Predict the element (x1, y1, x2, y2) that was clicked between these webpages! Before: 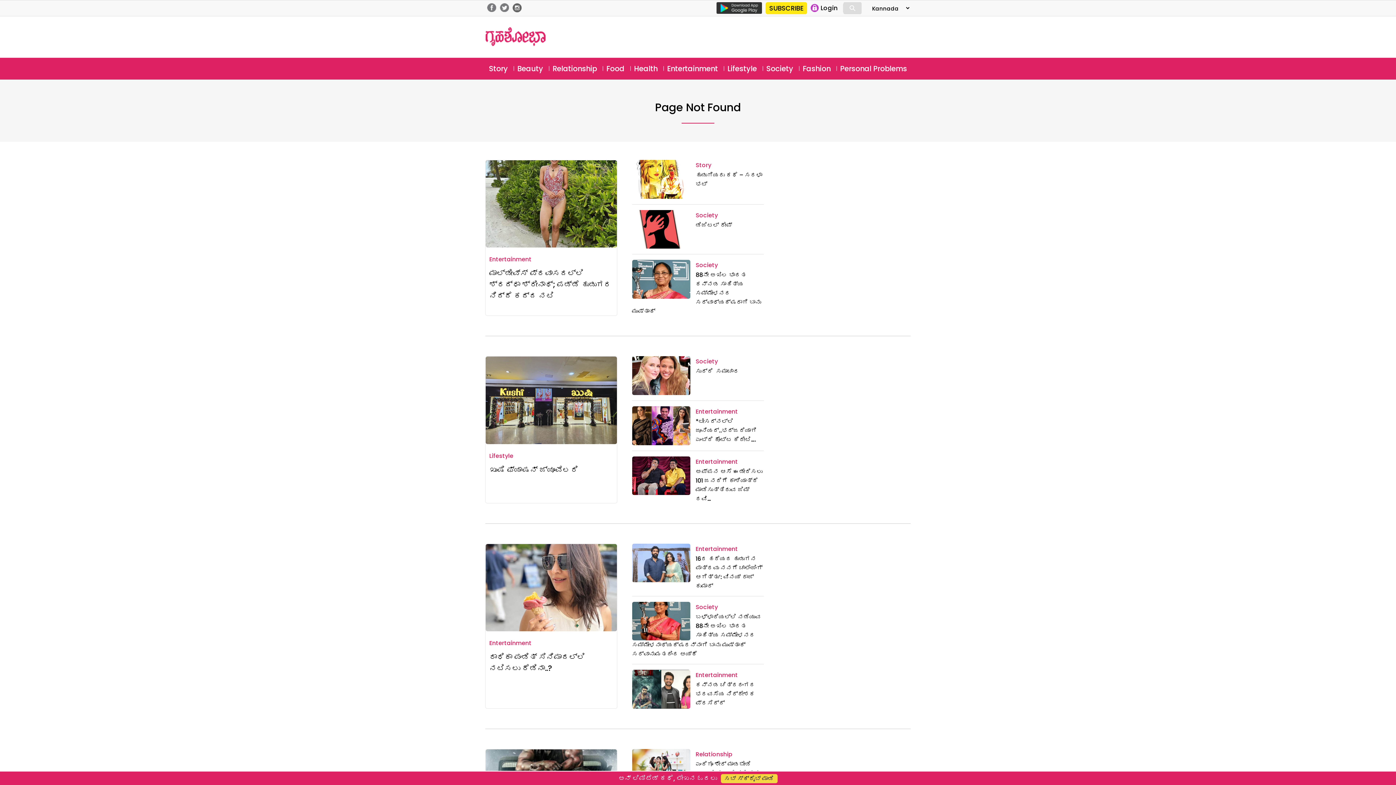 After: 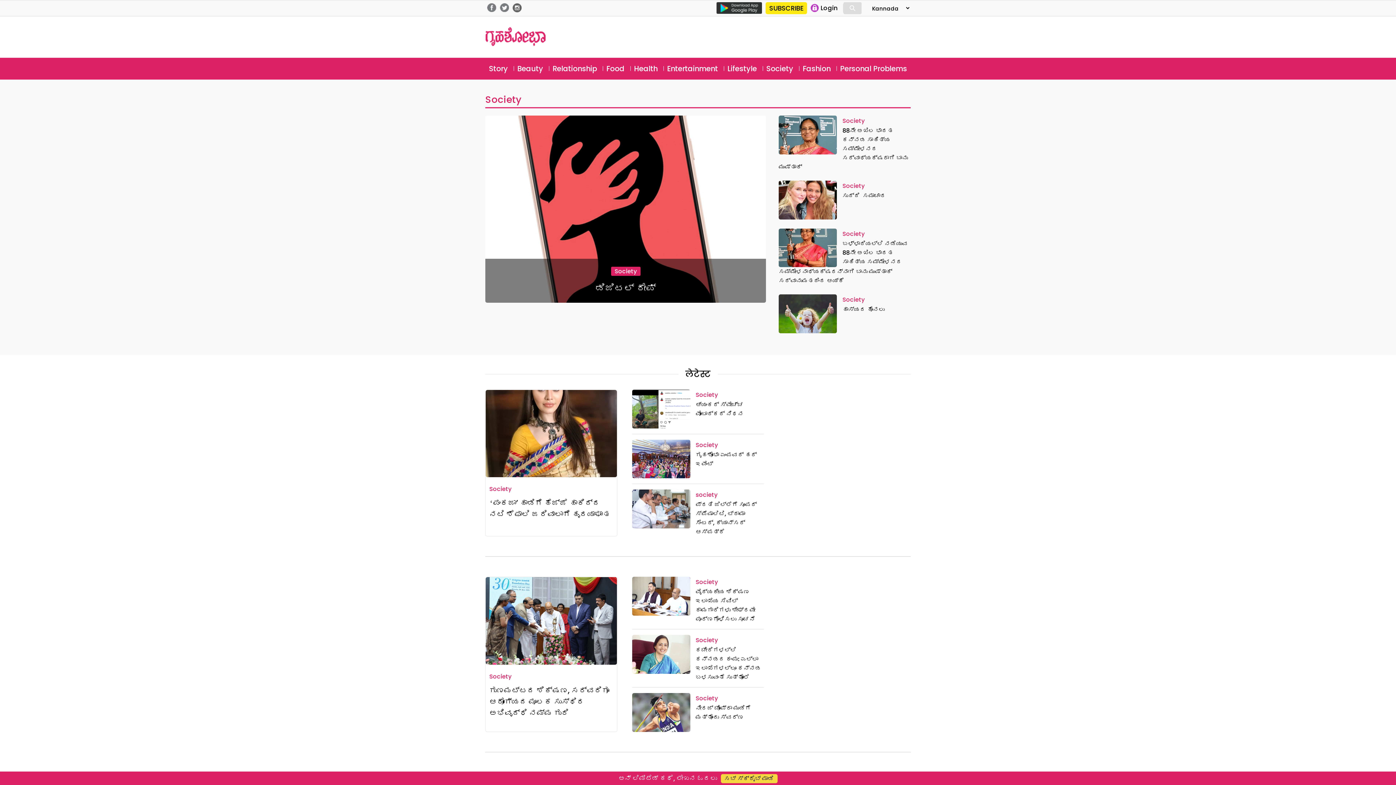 Action: bbox: (695, 357, 718, 365) label: Society